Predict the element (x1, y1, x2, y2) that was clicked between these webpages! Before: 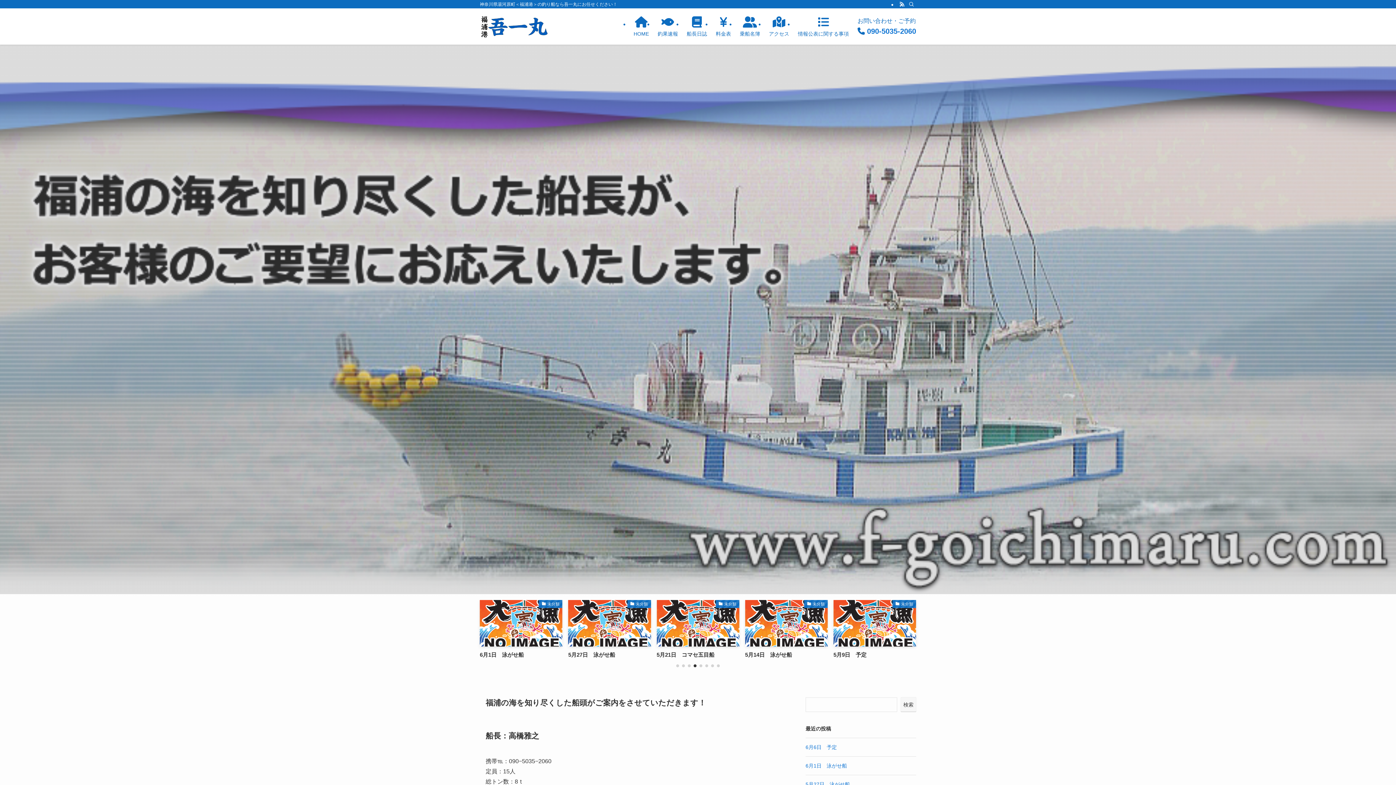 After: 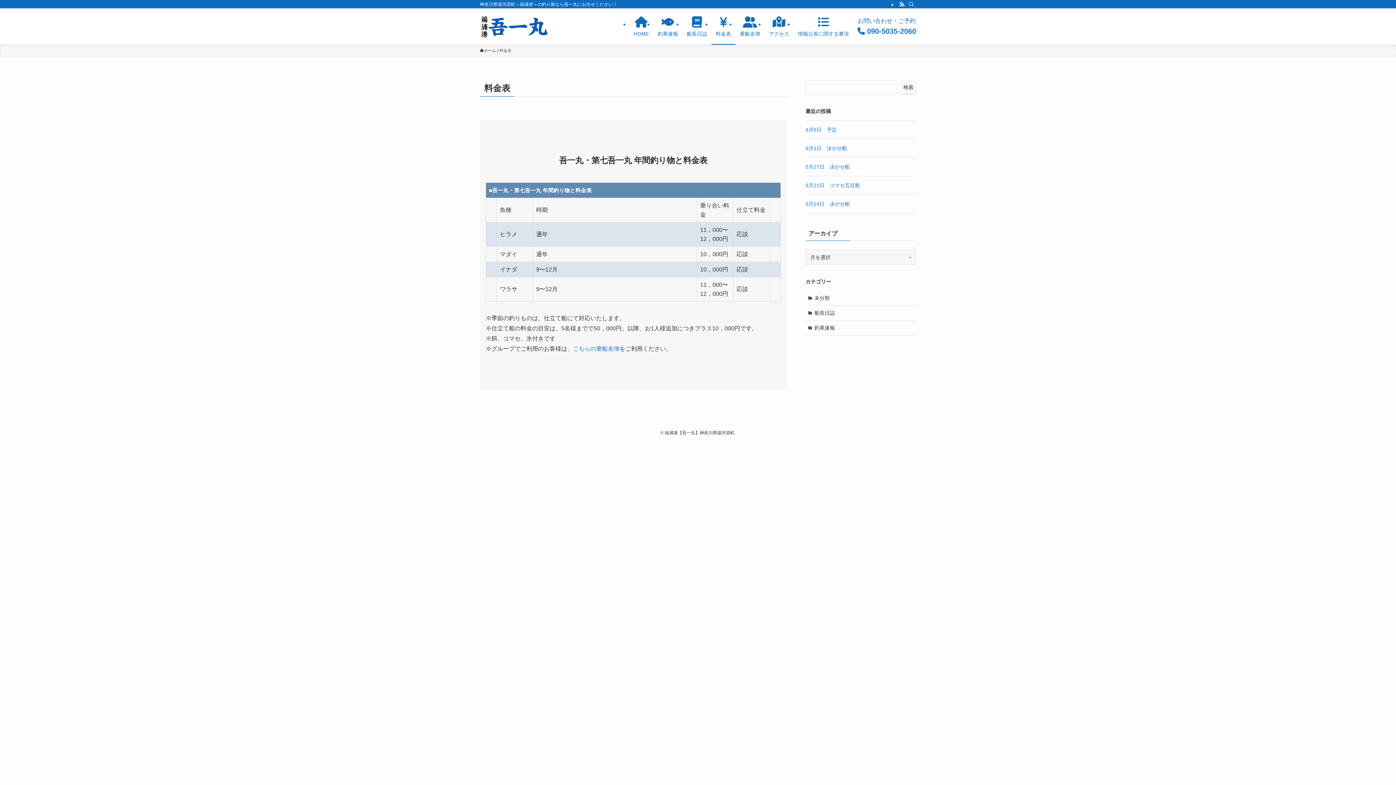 Action: label: 
料金表 bbox: (711, 8, 735, 44)